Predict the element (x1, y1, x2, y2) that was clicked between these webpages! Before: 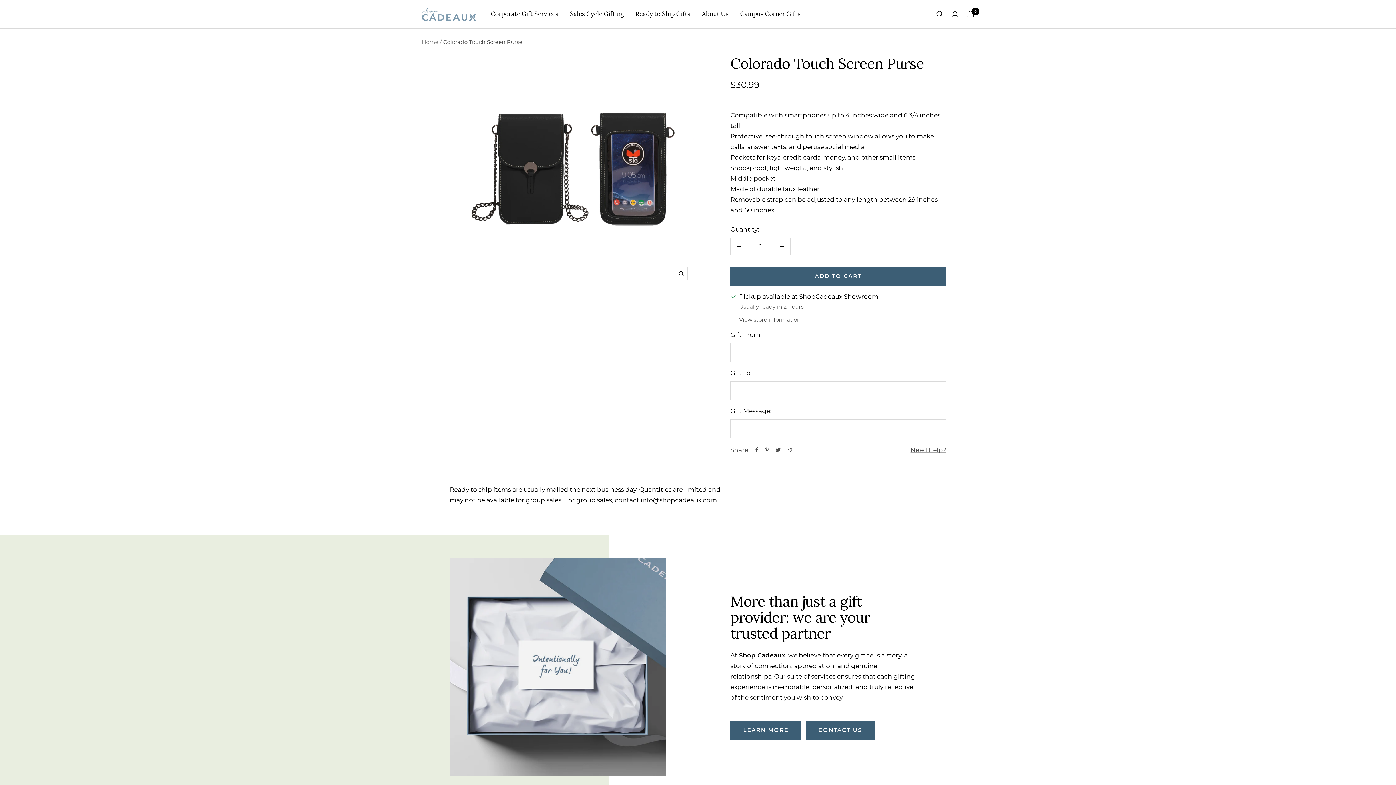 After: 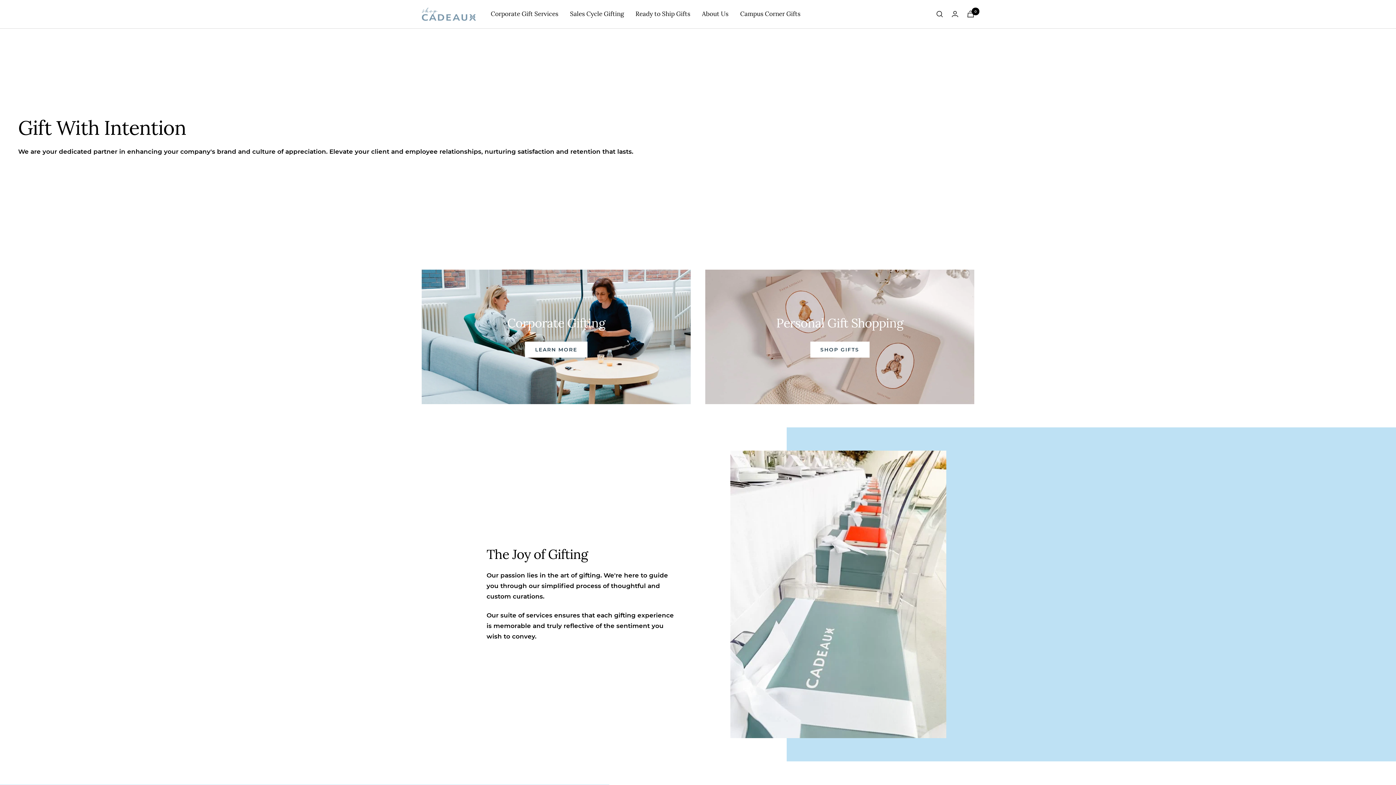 Action: label: Cadeaux bbox: (421, 7, 476, 20)